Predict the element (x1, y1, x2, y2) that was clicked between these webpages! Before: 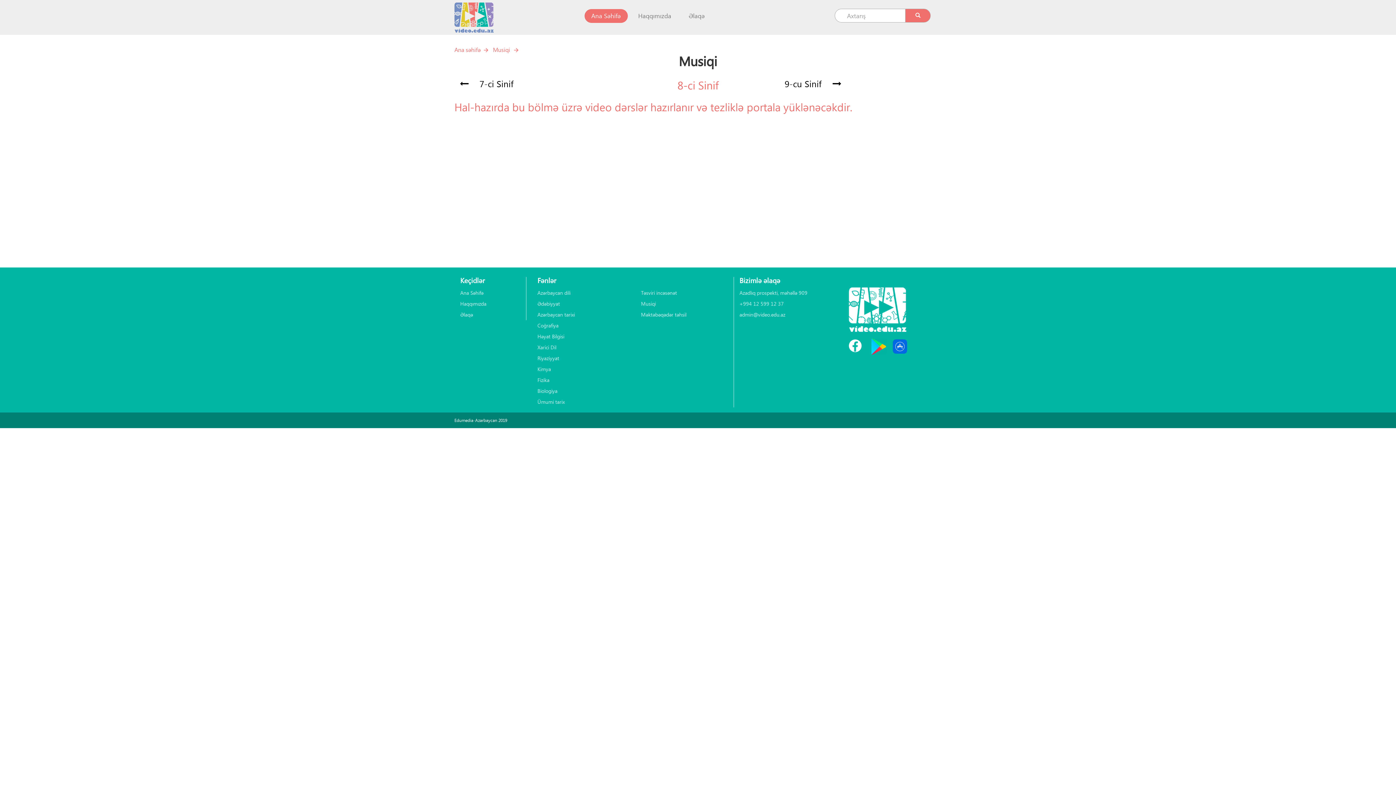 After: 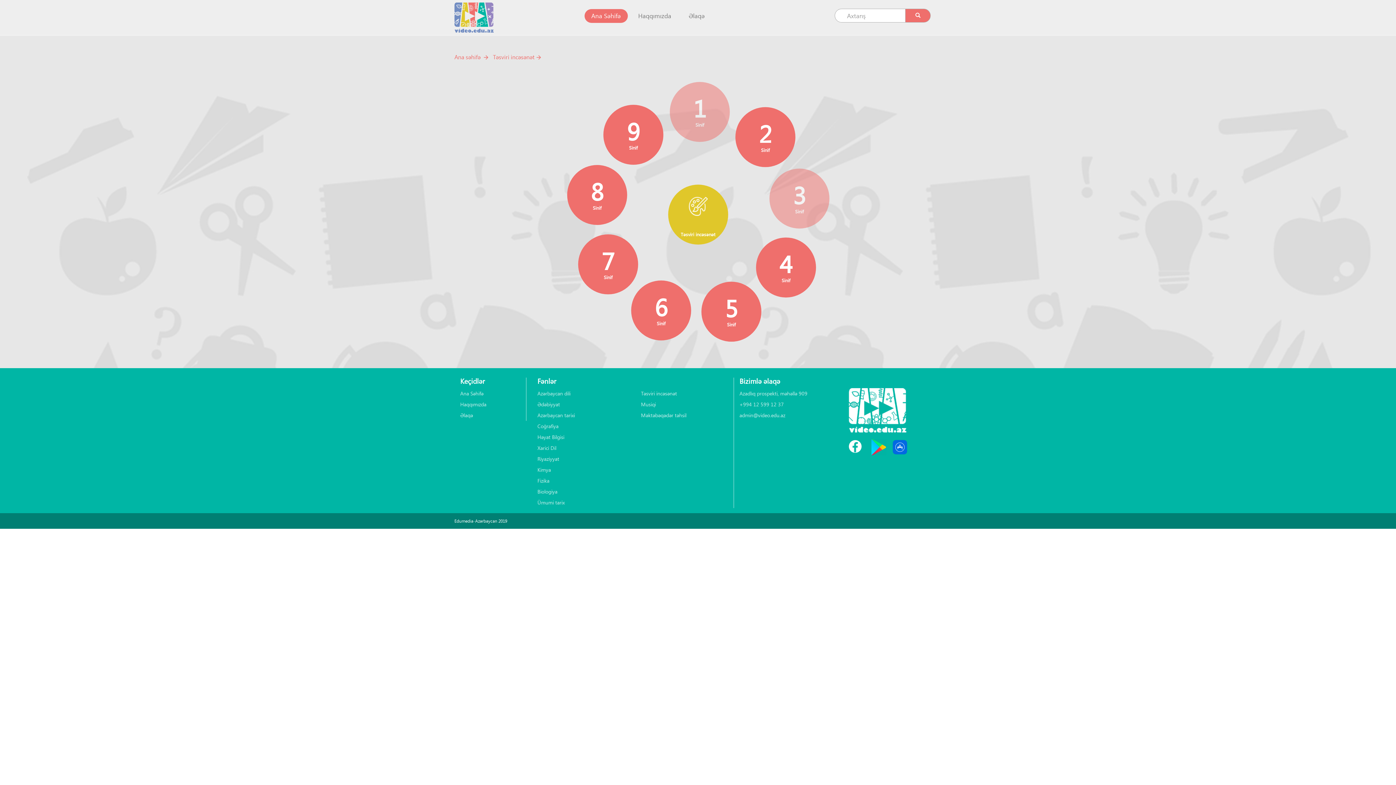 Action: label: Təsviri incəsənət bbox: (641, 287, 733, 298)